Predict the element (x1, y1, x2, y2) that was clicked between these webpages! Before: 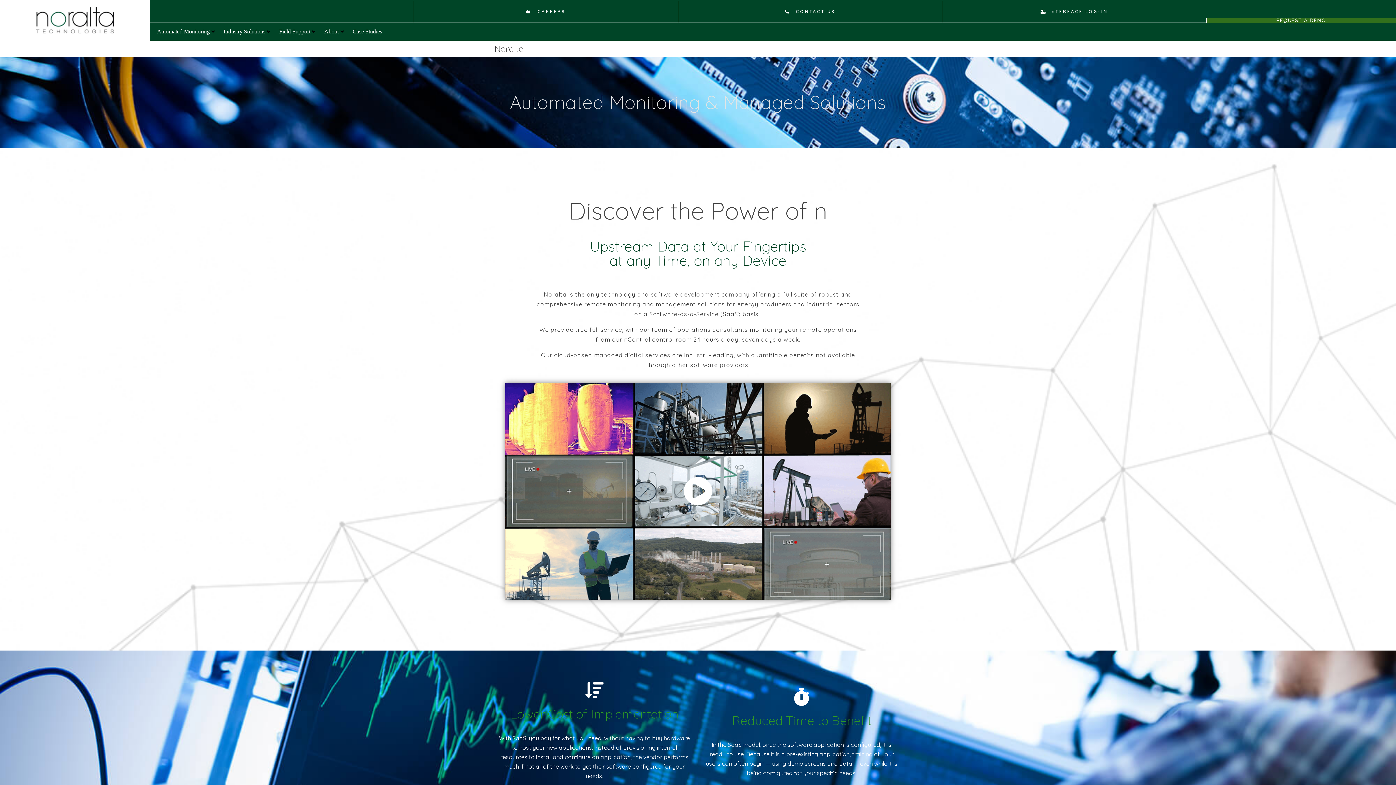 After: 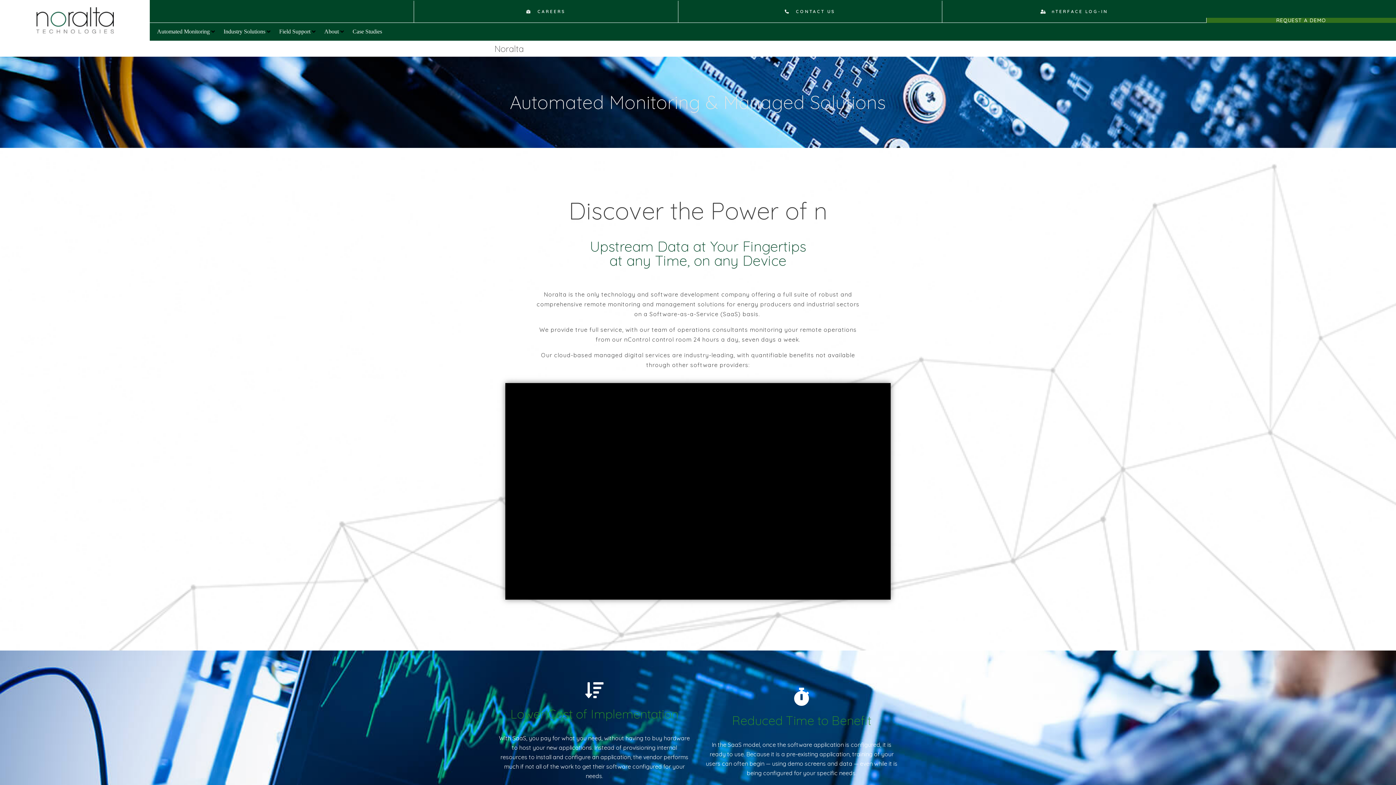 Action: label: Video play button bbox: (683, 476, 712, 506)